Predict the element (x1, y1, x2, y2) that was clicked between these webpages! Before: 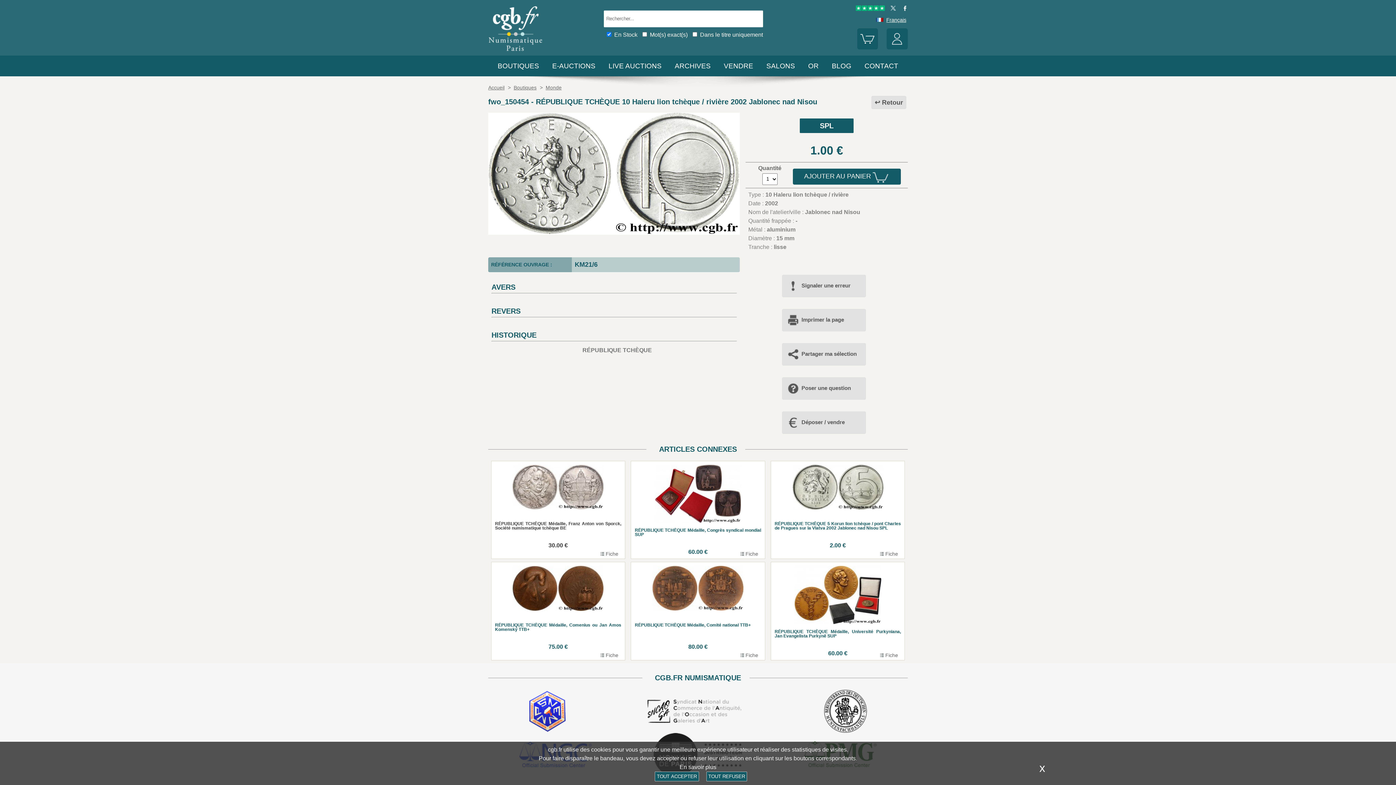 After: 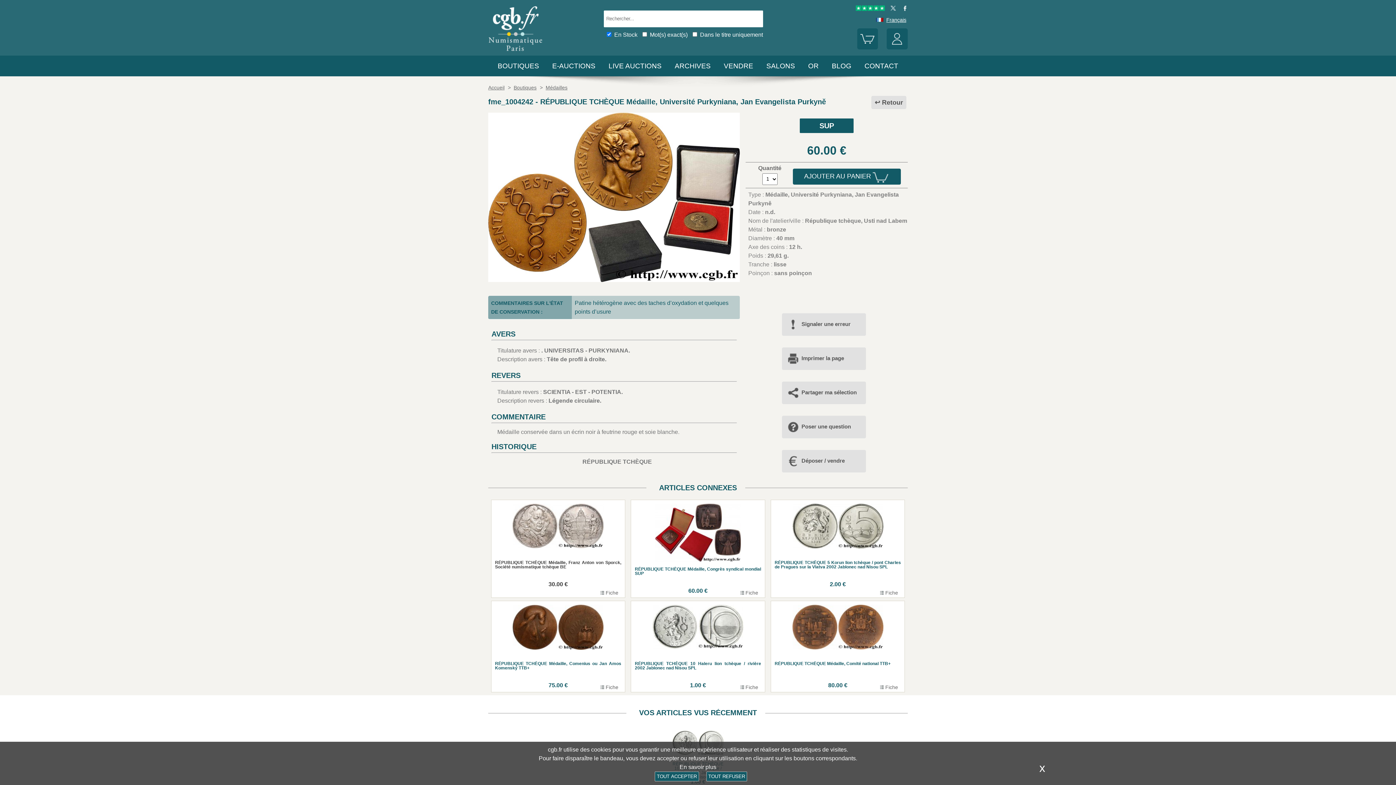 Action: label: RÉPUBLIQUE TCHÈQUE Médaille, Université Purkyniana, Jan Evangelista Purkyně SUP
60.00 €
 Fiche bbox: (774, 566, 901, 656)